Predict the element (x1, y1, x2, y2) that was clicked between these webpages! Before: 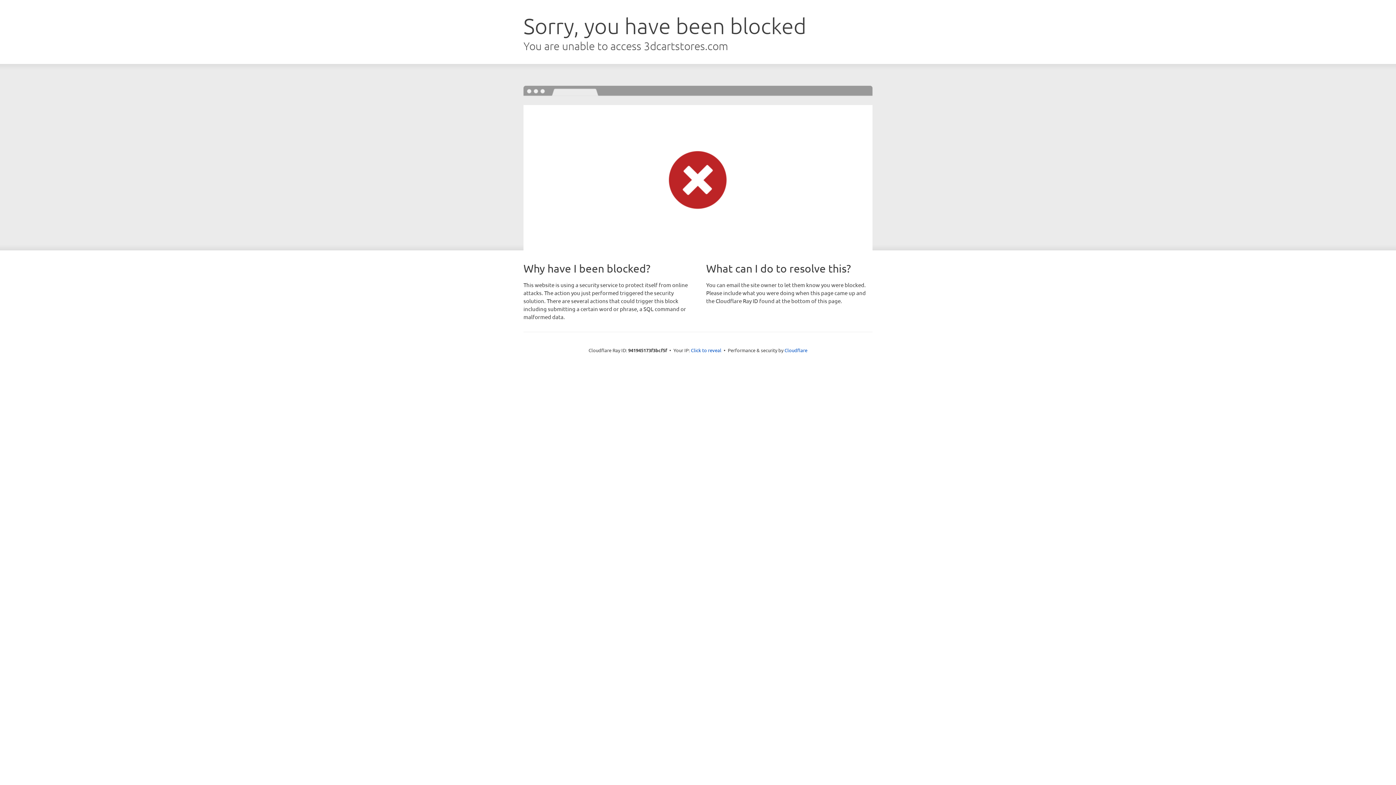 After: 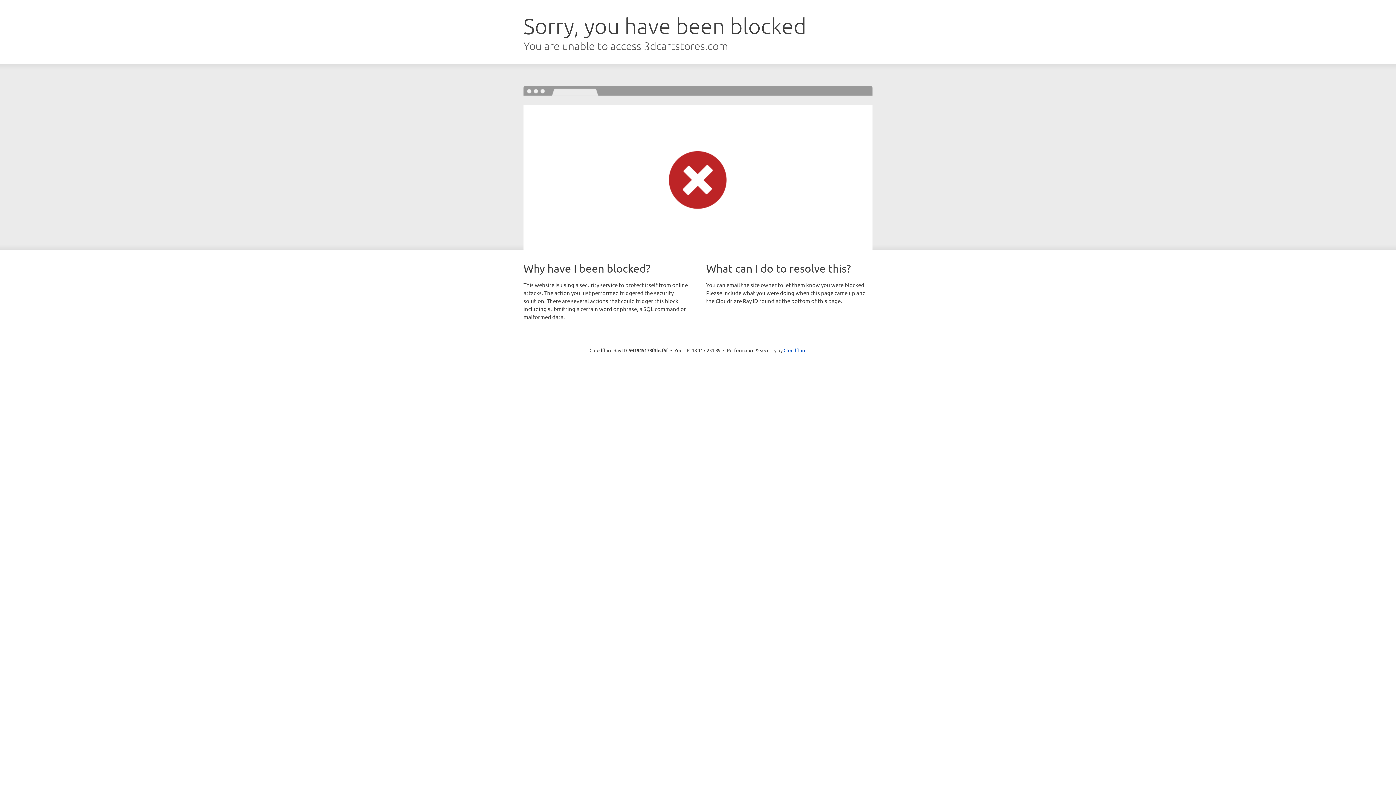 Action: label: Click to reveal bbox: (691, 346, 721, 353)